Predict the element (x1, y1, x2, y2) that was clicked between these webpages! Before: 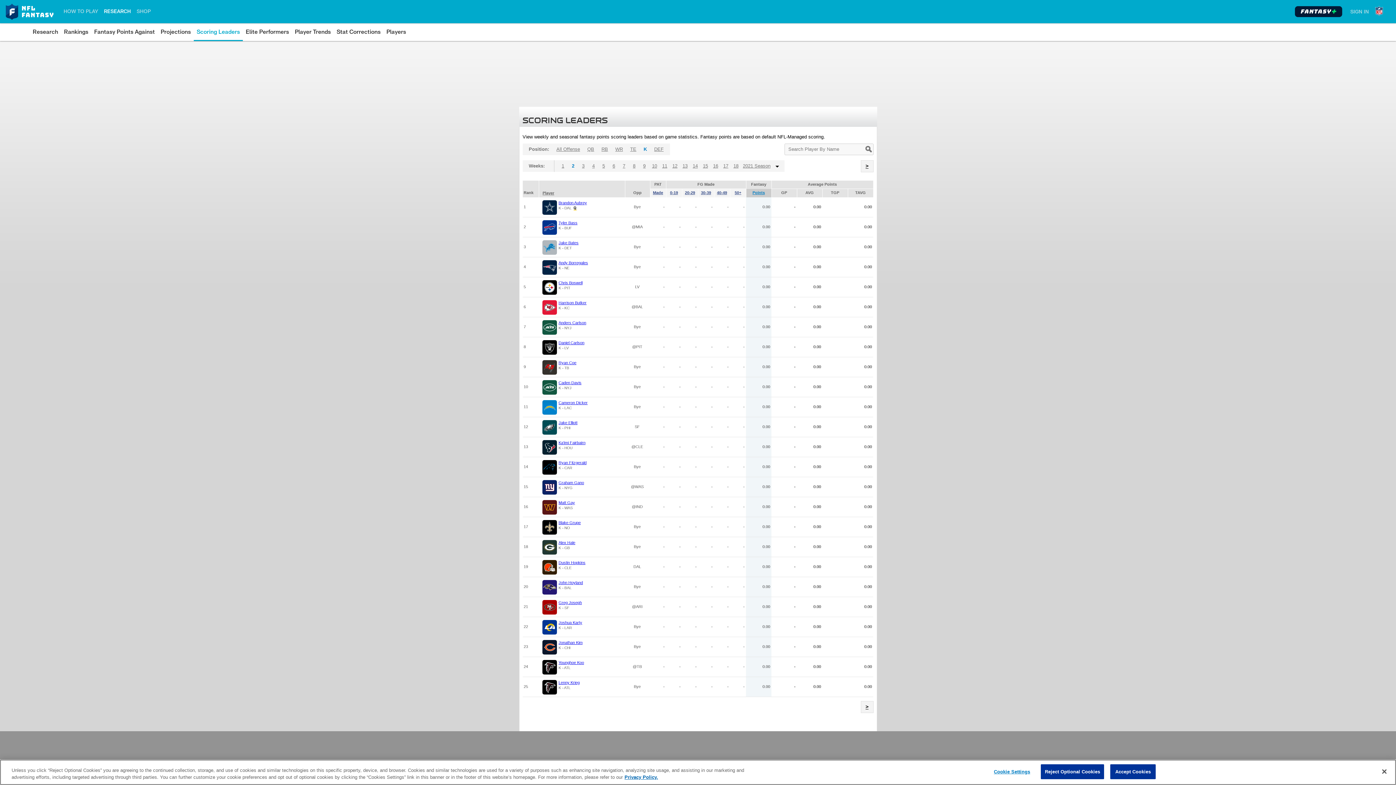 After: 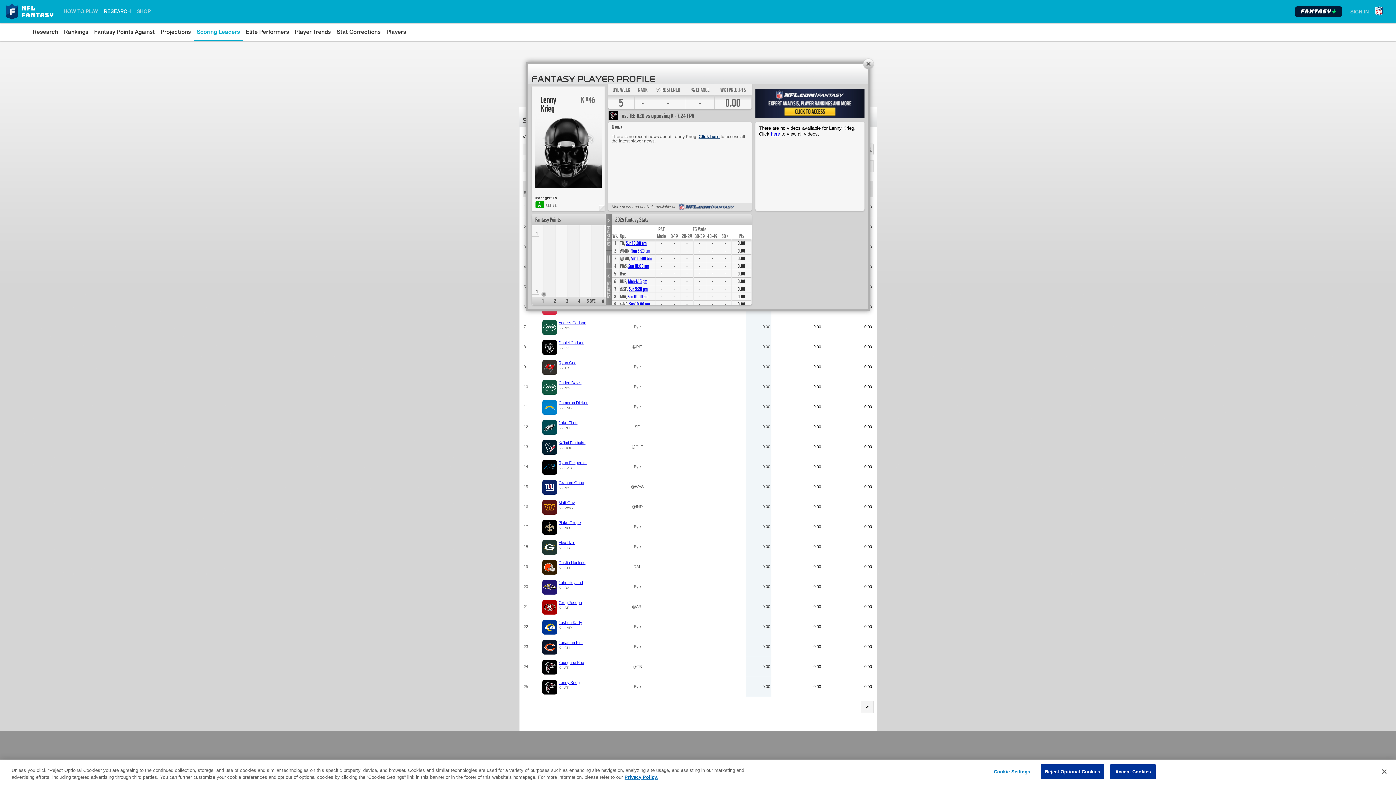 Action: bbox: (558, 680, 579, 685) label: Lenny Krieg